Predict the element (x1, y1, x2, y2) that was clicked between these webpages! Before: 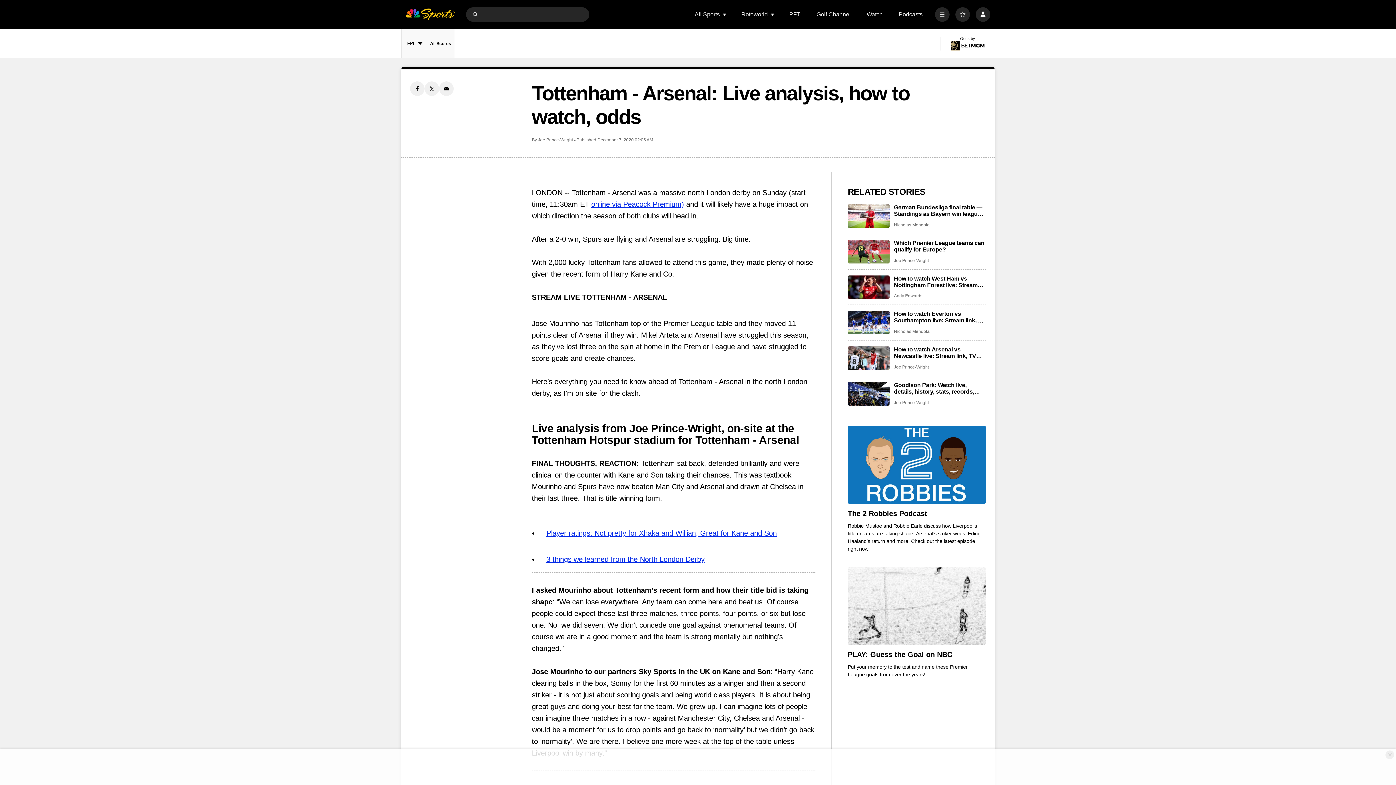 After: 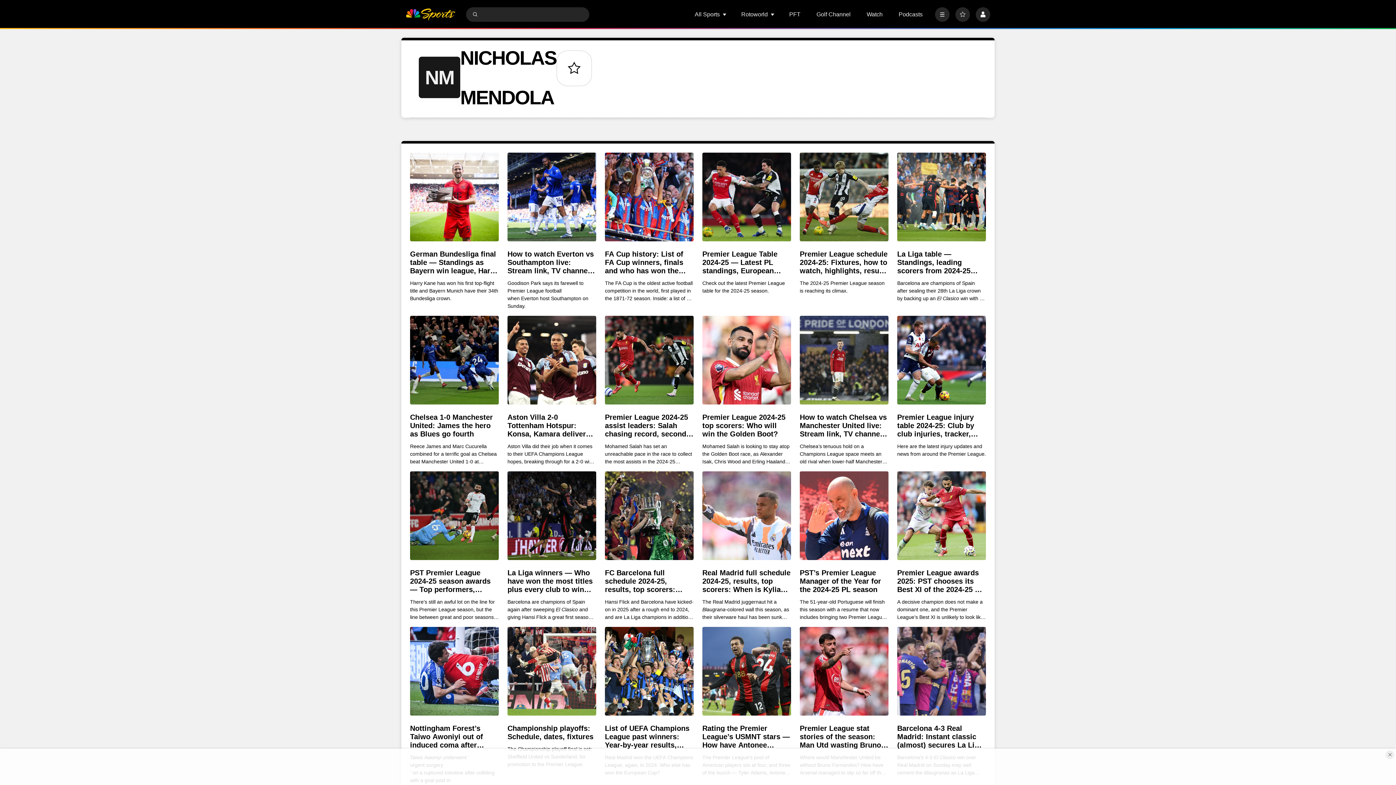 Action: bbox: (894, 329, 929, 334) label: Nicholas Mendola